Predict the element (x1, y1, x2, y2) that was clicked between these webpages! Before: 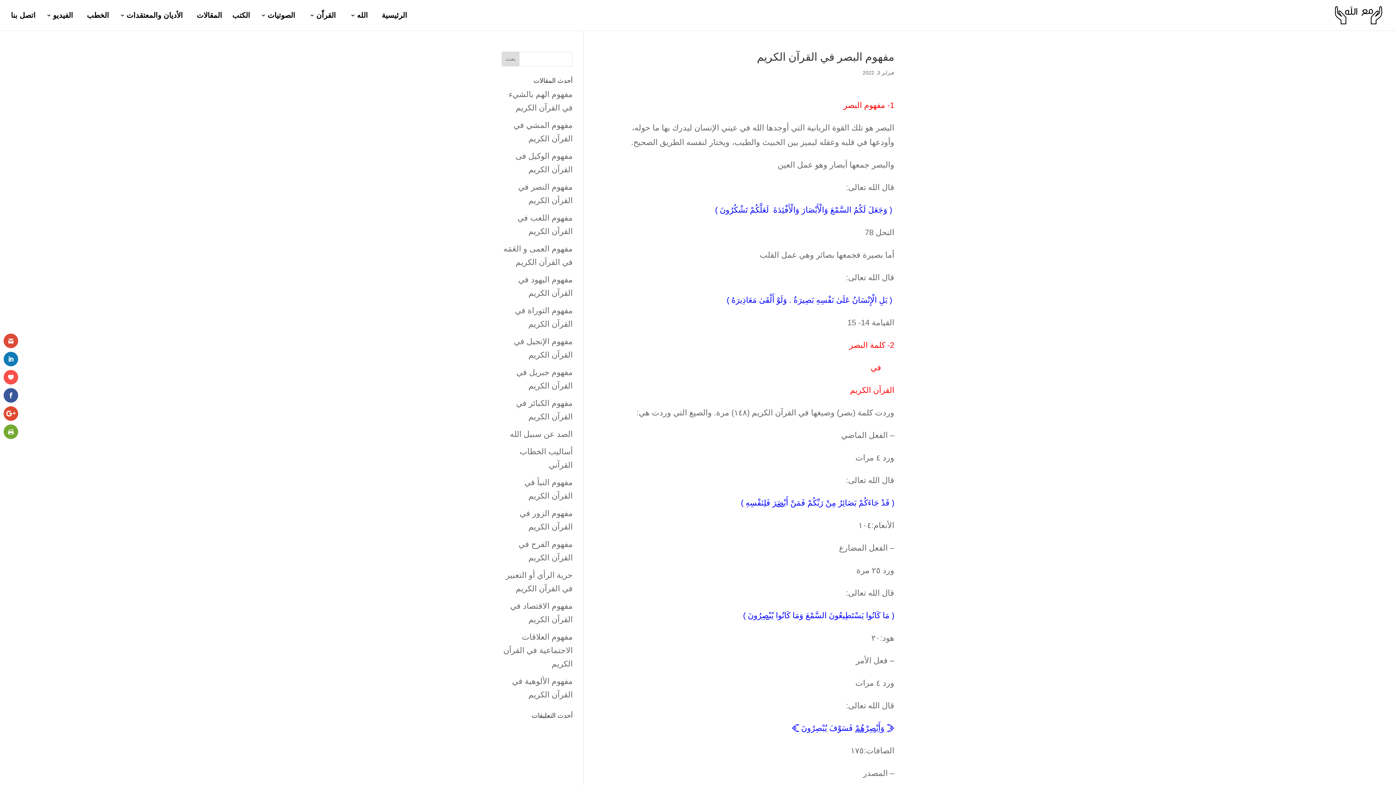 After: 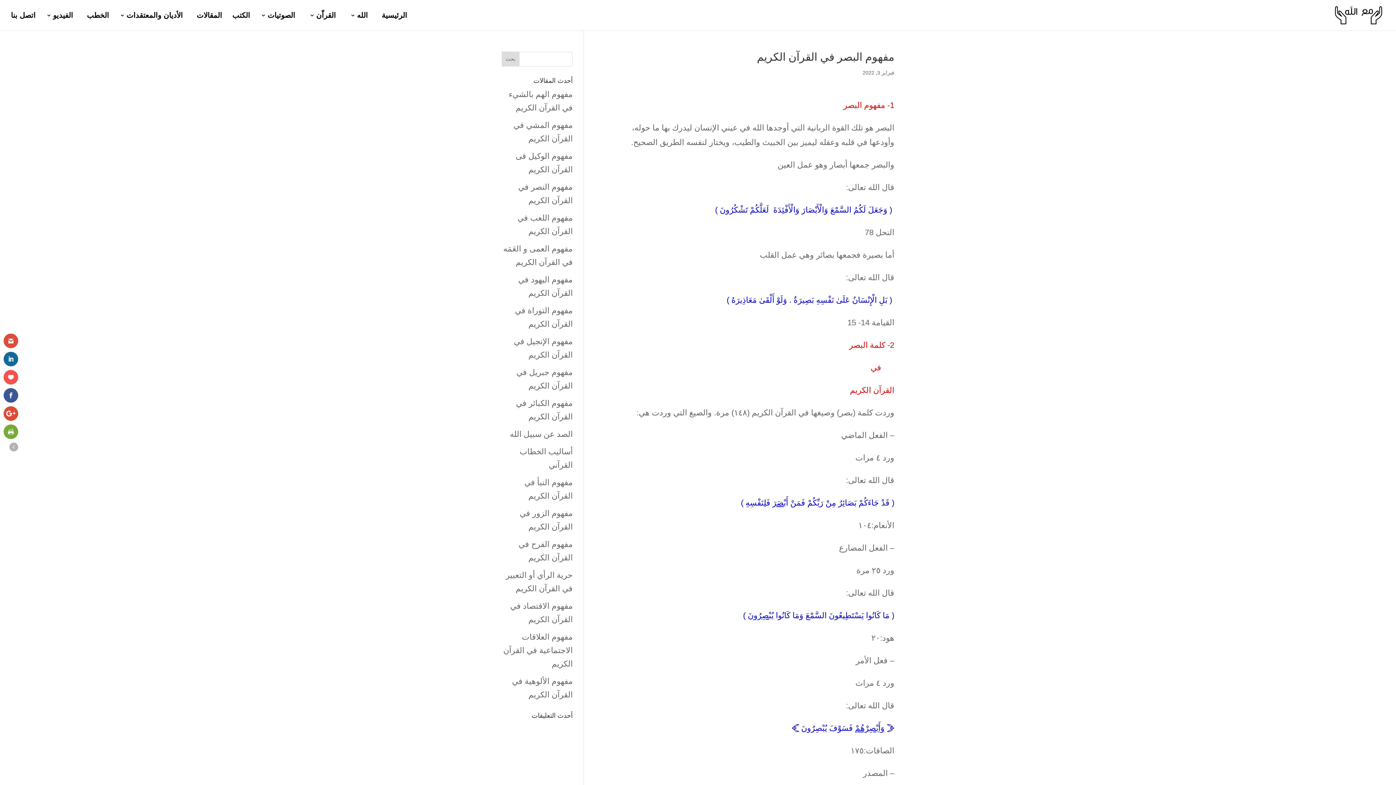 Action: bbox: (3, 352, 18, 366)